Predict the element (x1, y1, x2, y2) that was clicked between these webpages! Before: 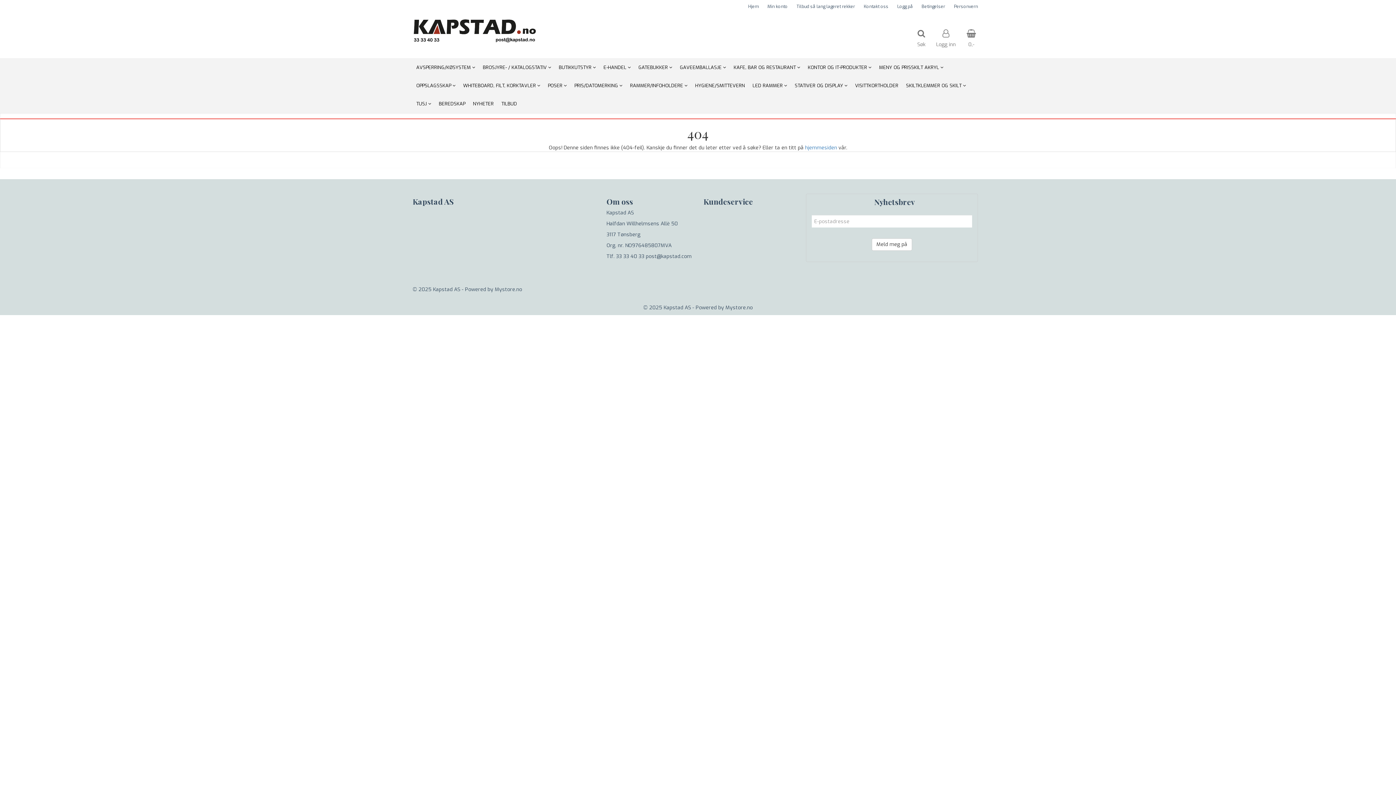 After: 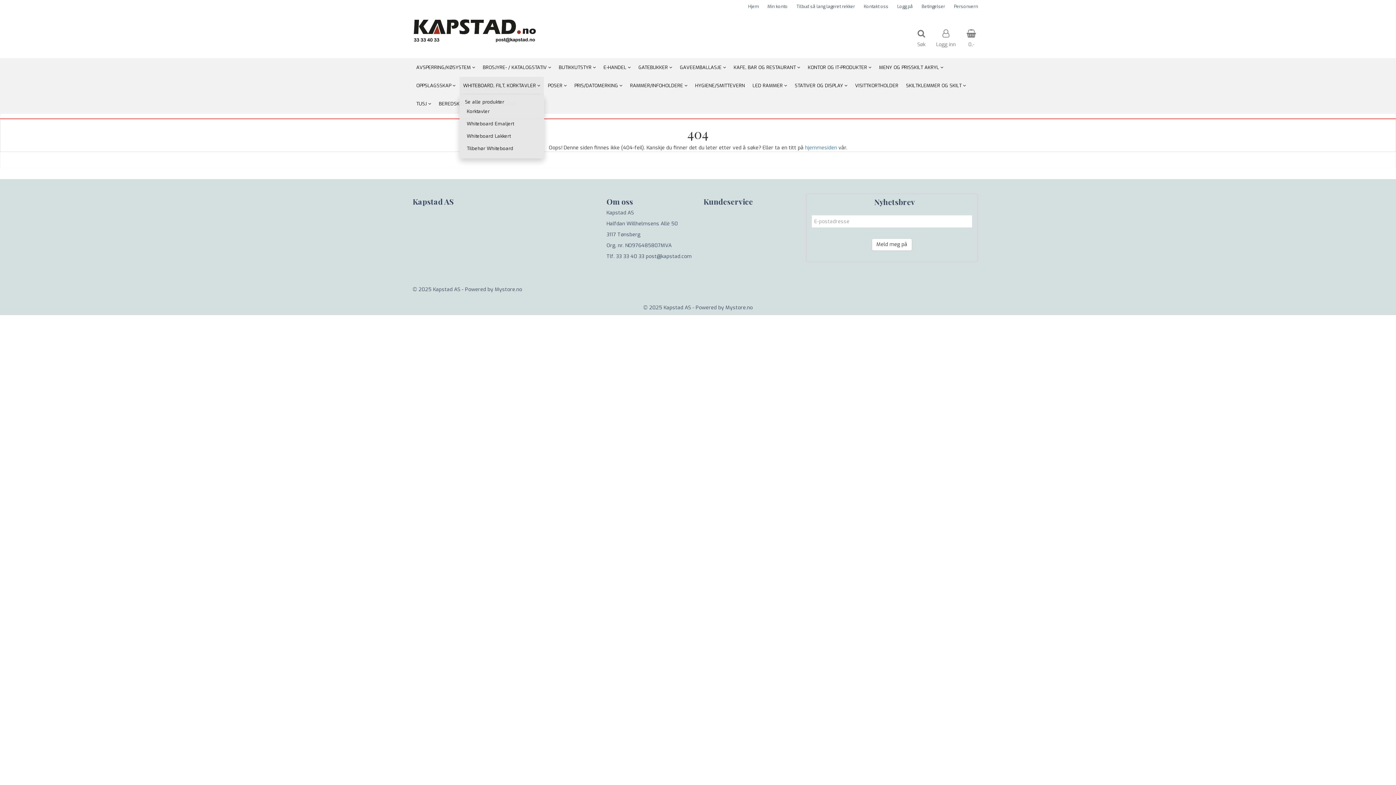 Action: label: WHITEBOARD, FILT, KORKTAVLER  bbox: (459, 76, 544, 94)